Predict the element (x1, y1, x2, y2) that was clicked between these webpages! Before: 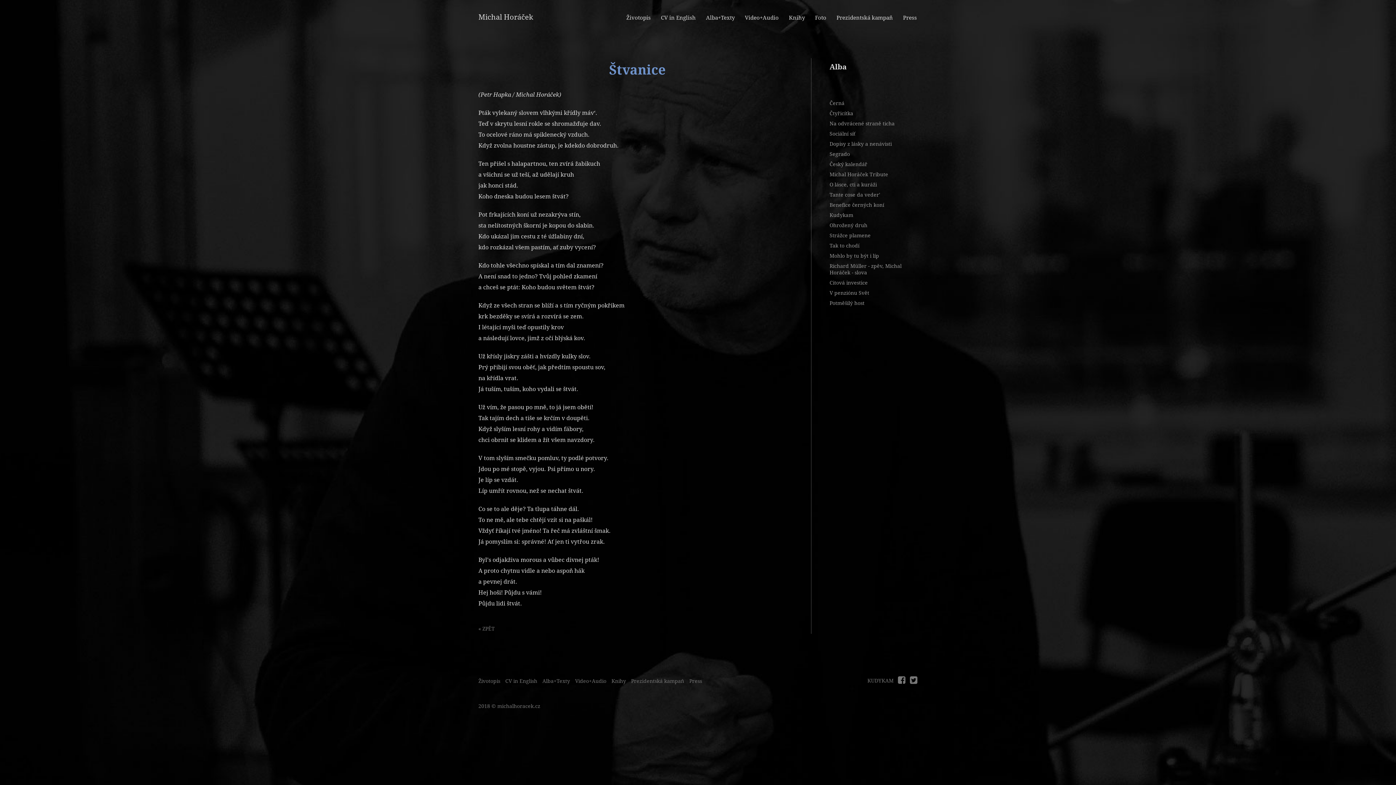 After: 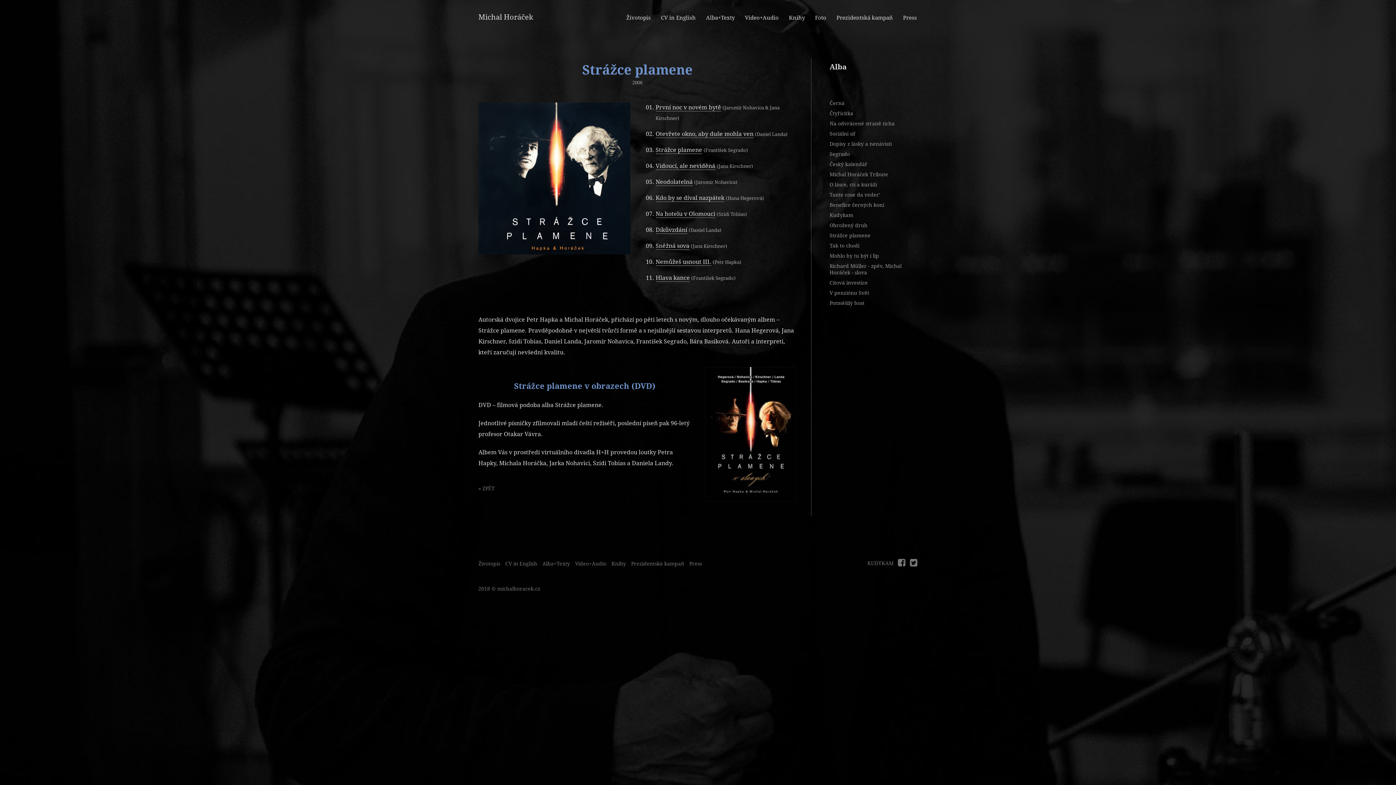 Action: bbox: (829, 232, 870, 238) label: Strážce plamene